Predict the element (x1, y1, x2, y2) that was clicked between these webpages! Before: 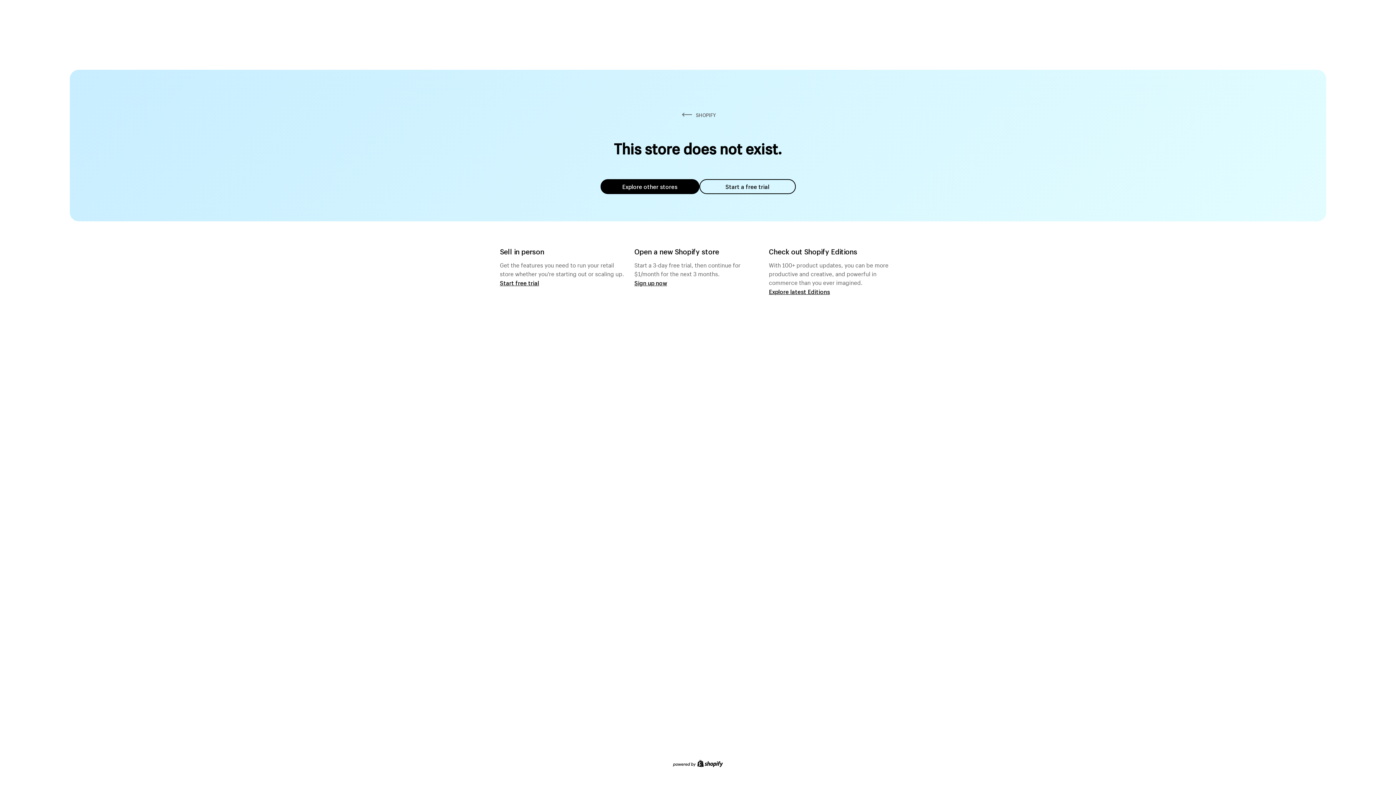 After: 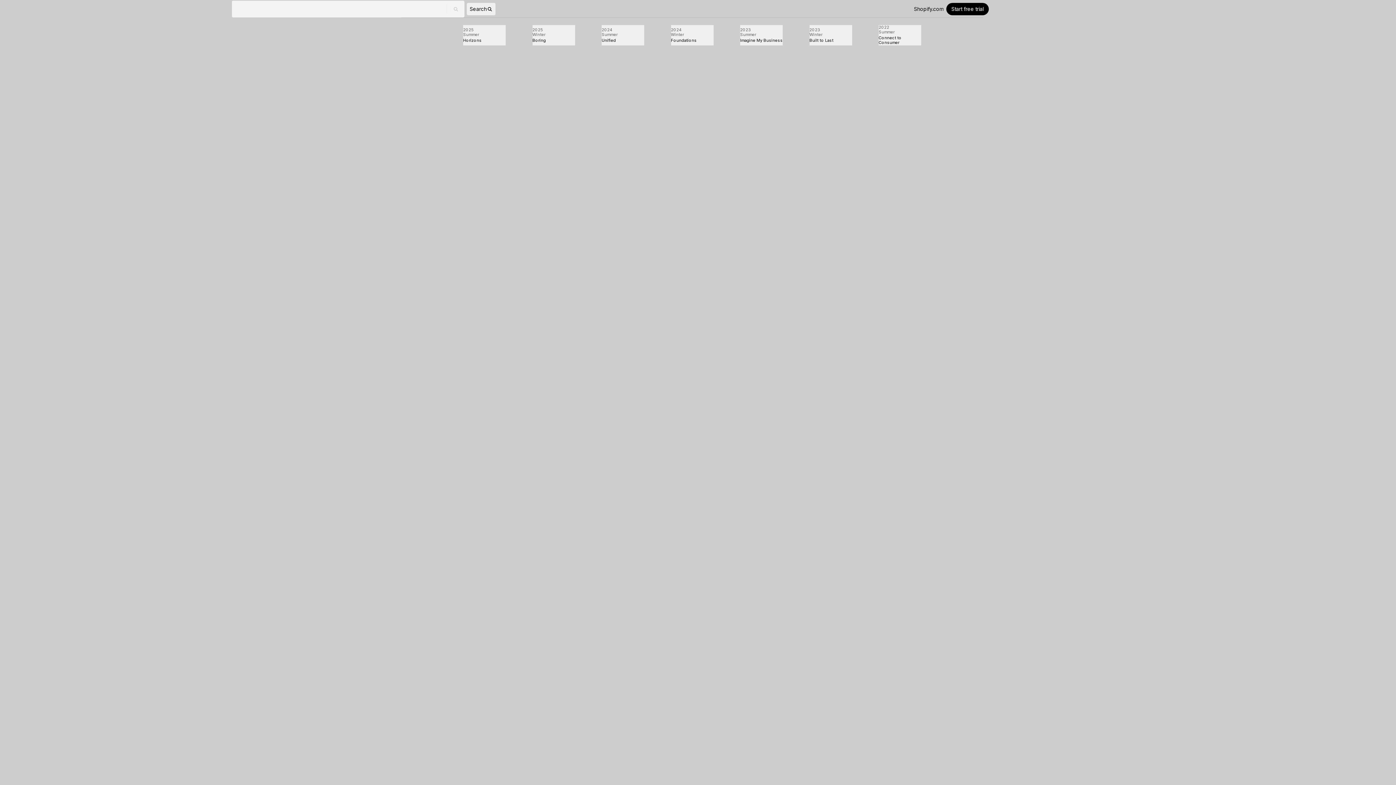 Action: bbox: (769, 287, 830, 295) label: Explore latest Editions